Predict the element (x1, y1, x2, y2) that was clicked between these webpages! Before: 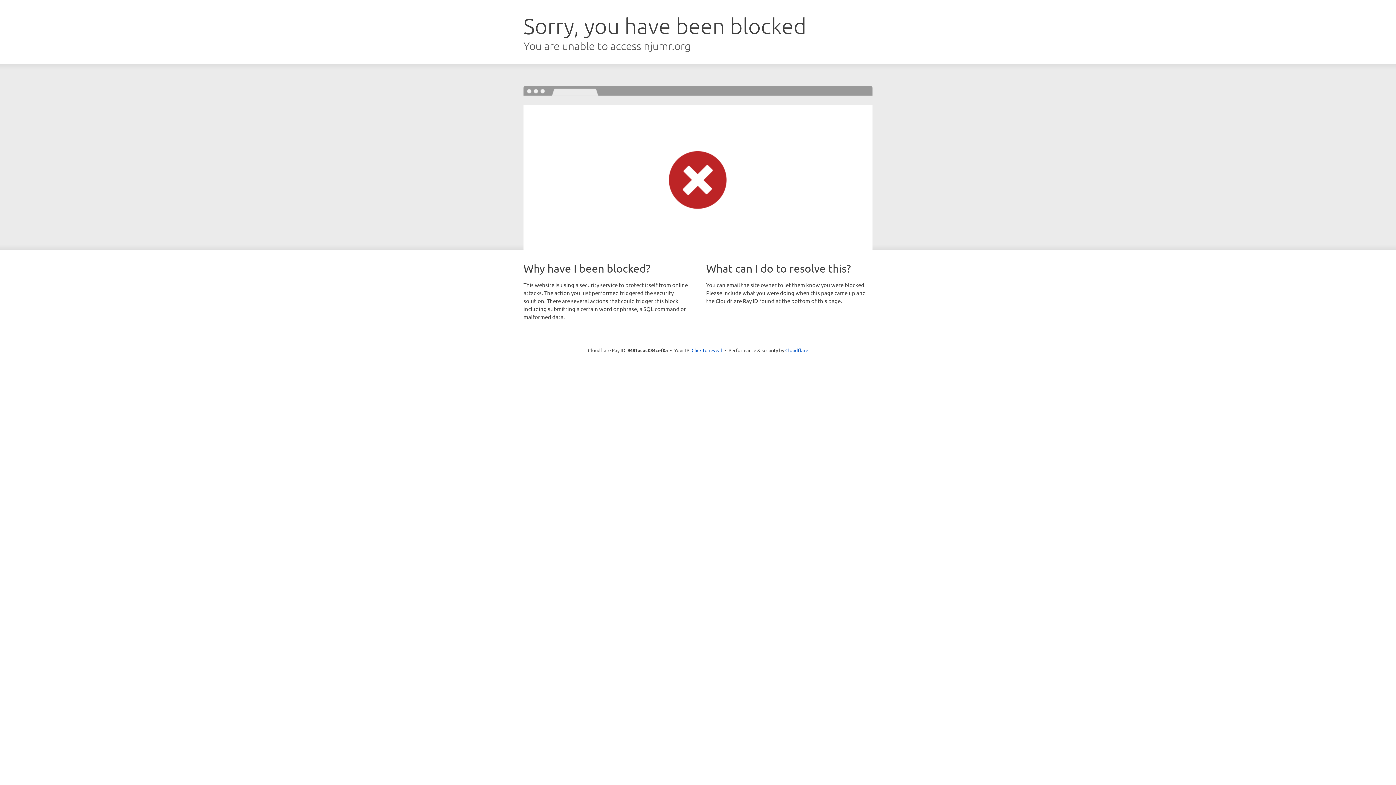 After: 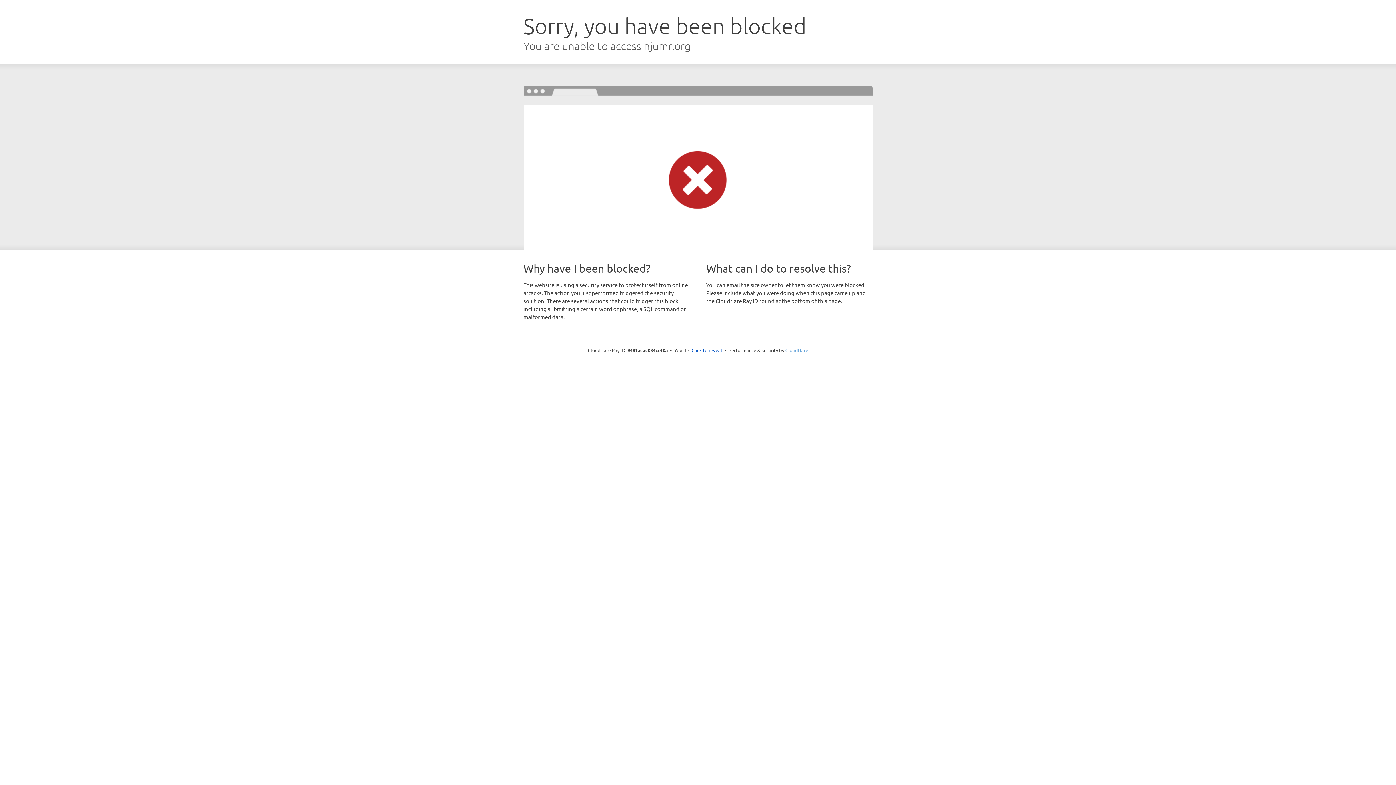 Action: label: Cloudflare bbox: (785, 347, 808, 353)